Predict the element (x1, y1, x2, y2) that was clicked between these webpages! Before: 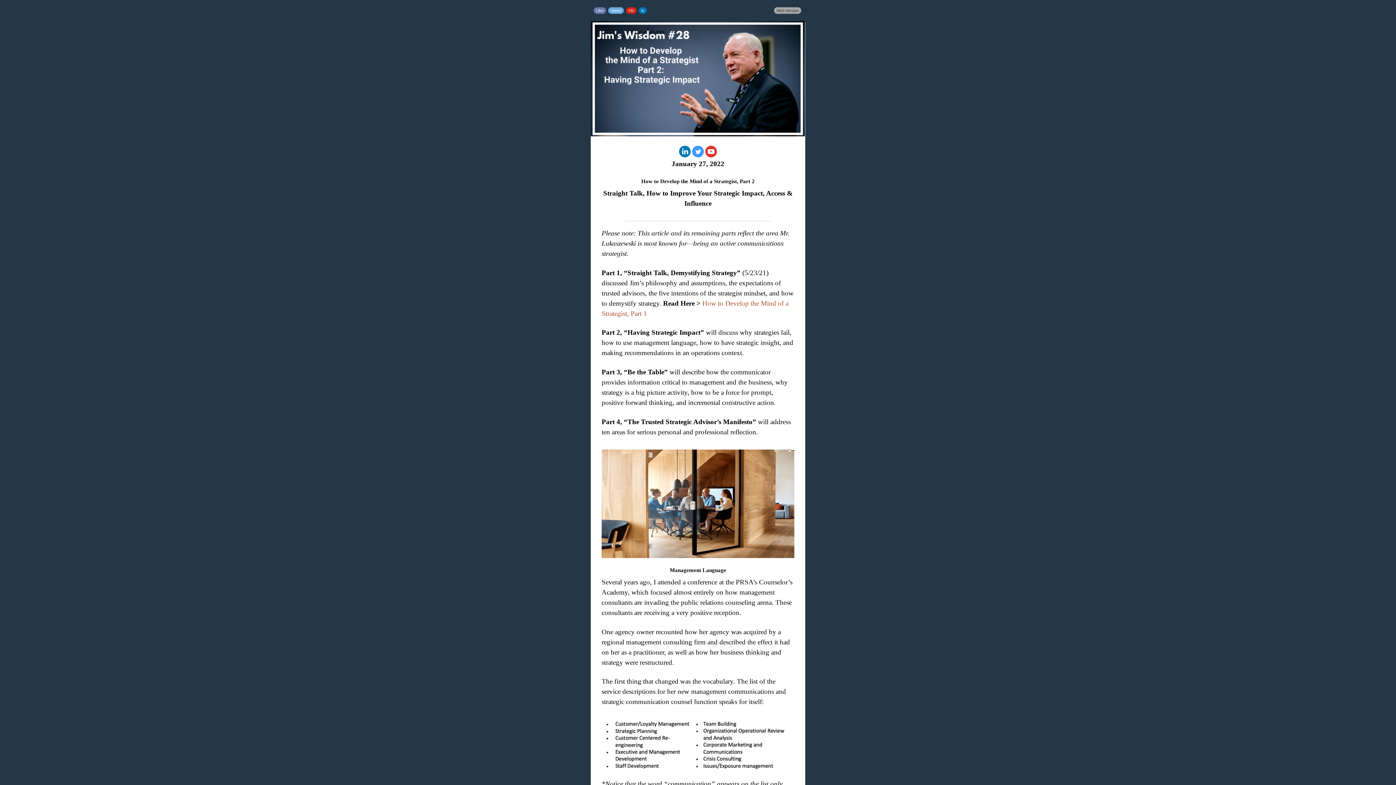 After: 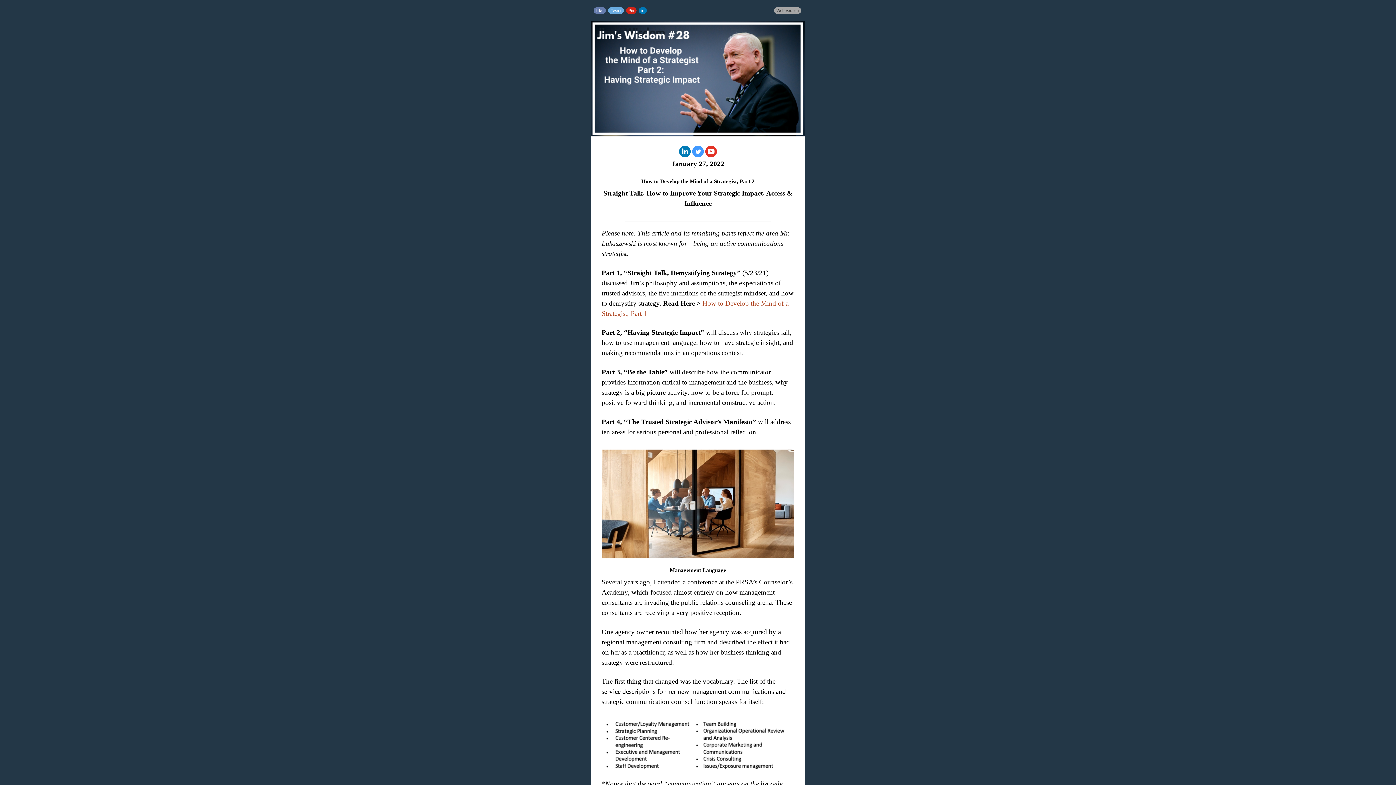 Action: bbox: (590, 131, 805, 137)